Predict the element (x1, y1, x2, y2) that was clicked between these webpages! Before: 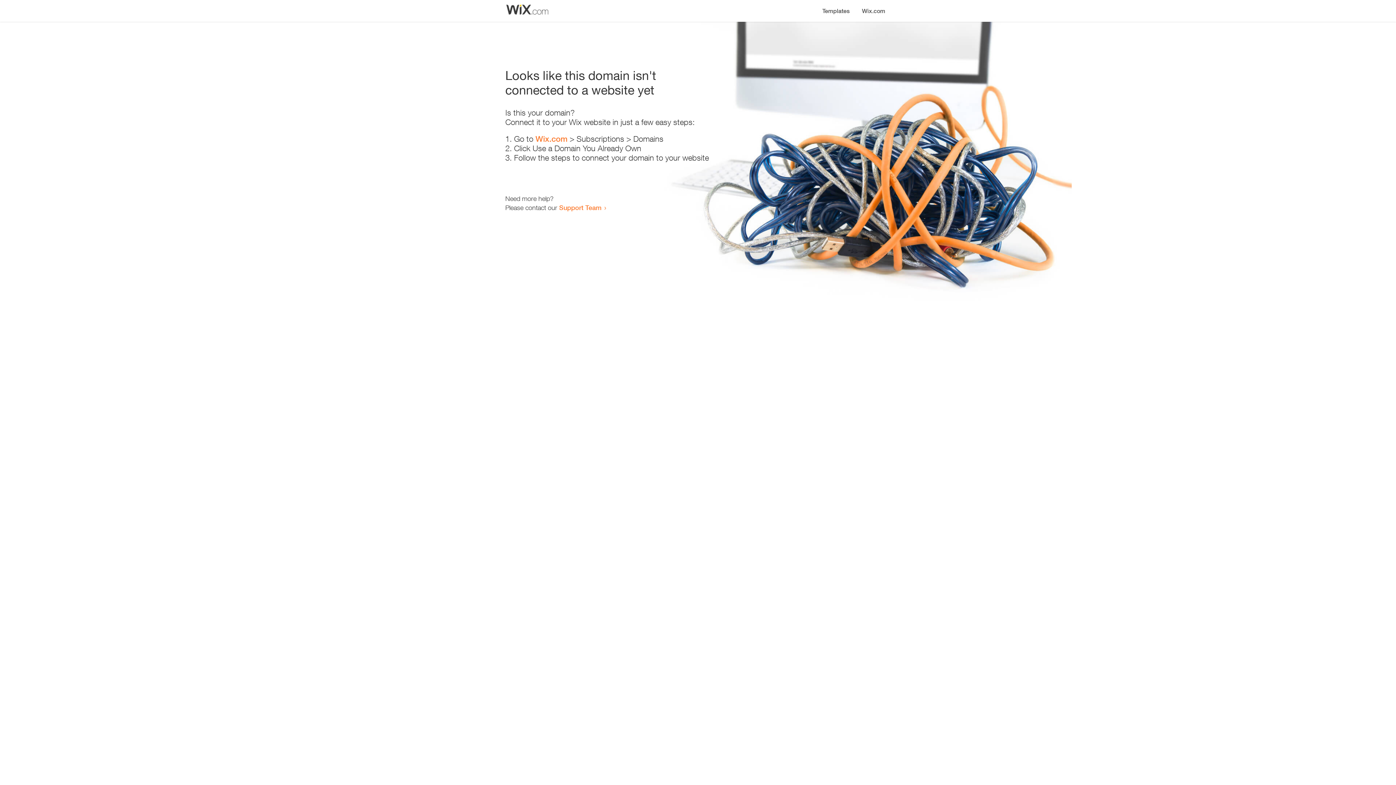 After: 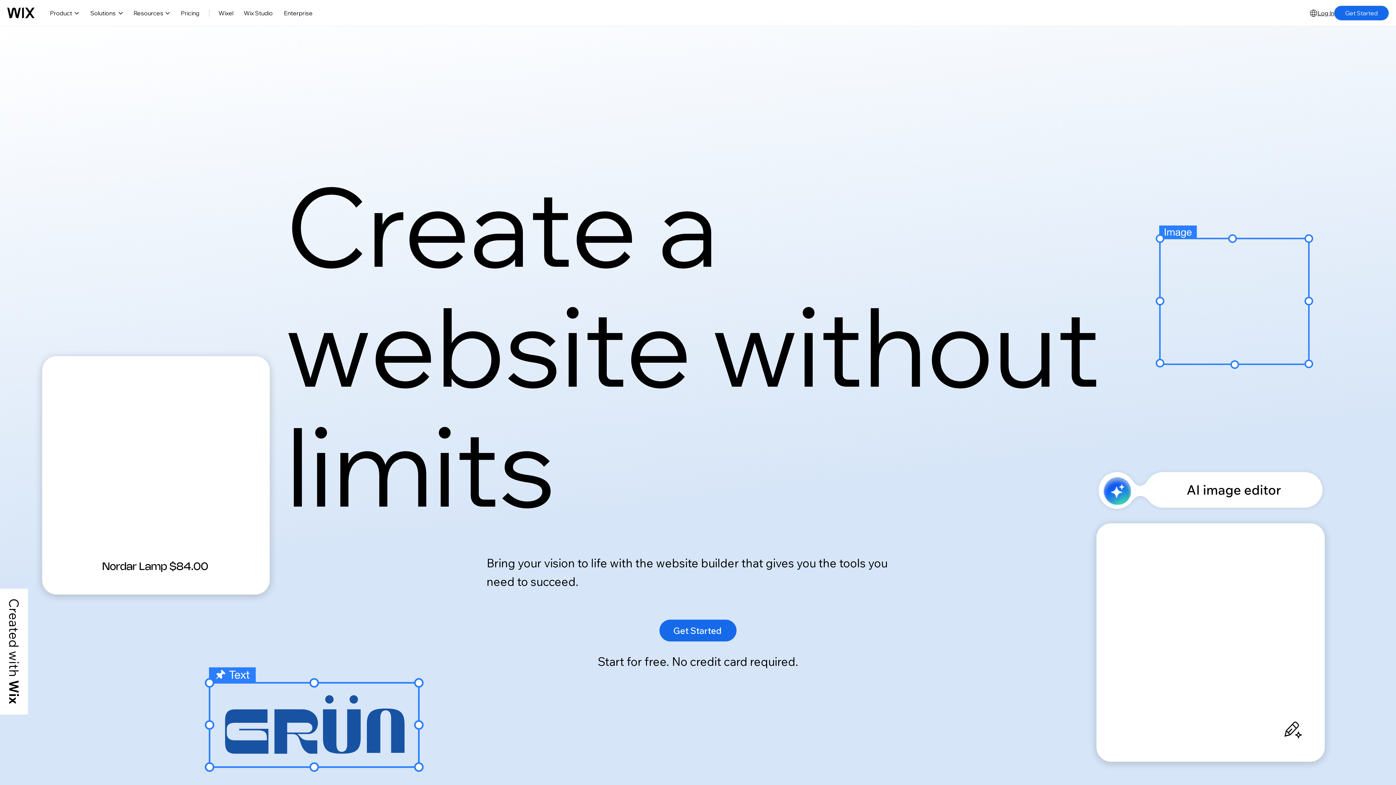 Action: label: Wix.com bbox: (856, 0, 890, 14)